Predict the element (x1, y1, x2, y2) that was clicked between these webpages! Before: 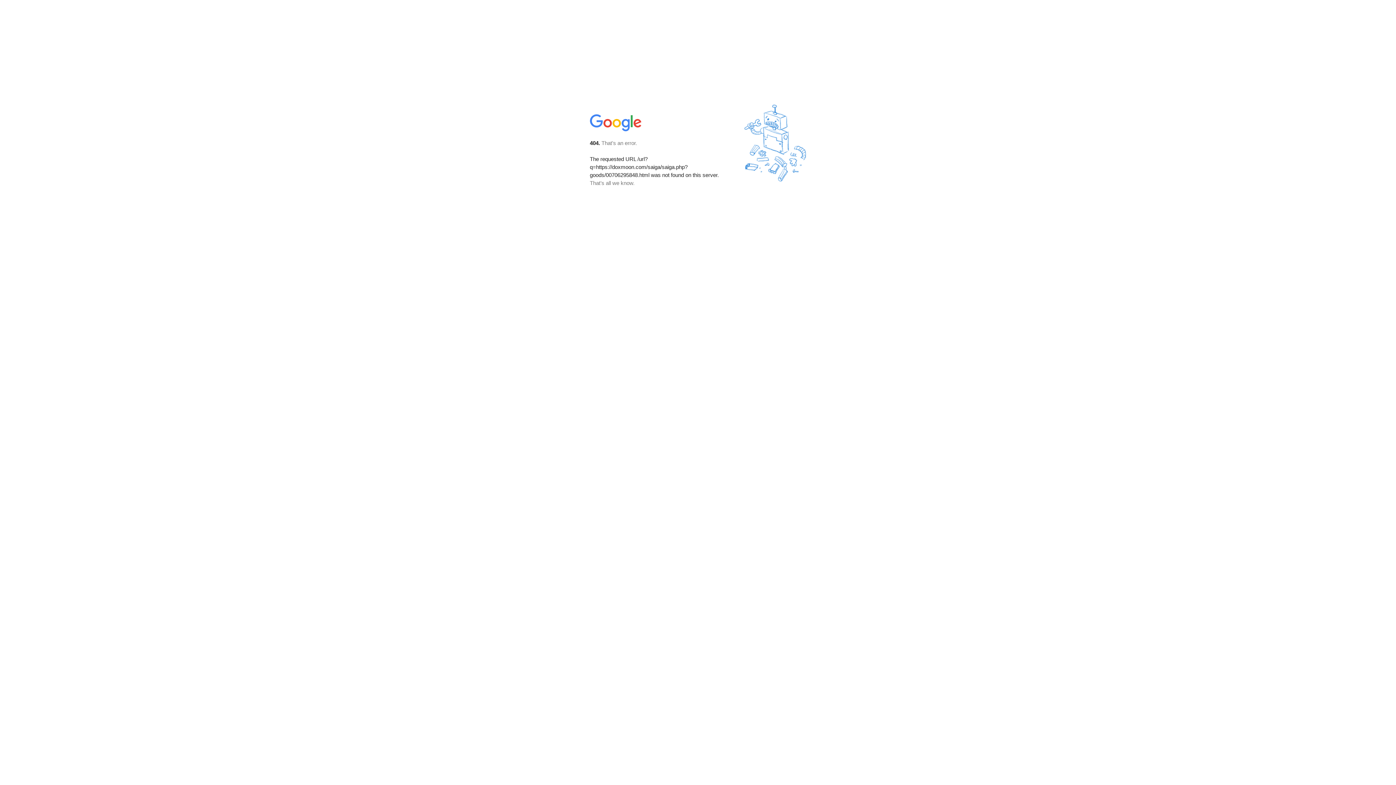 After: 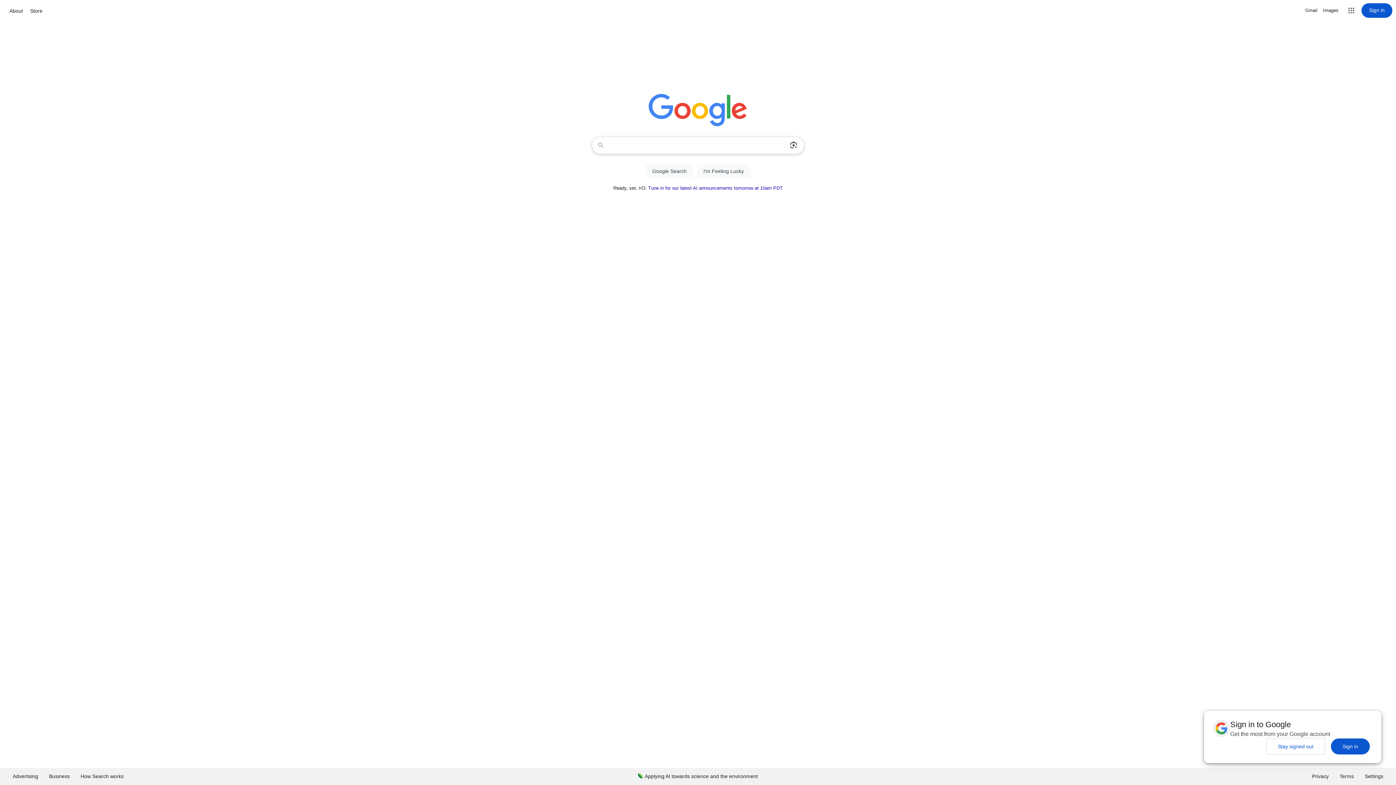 Action: bbox: (590, 127, 642, 134)